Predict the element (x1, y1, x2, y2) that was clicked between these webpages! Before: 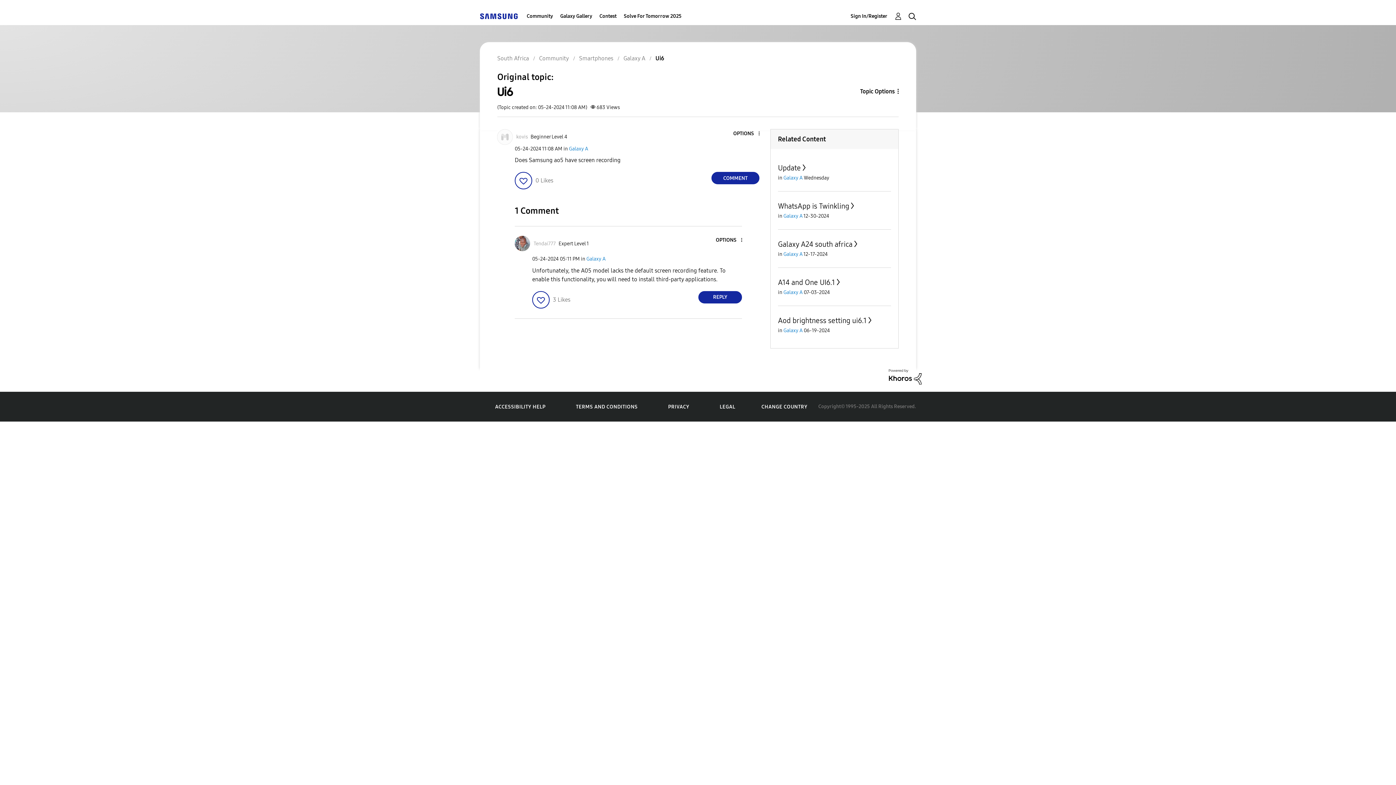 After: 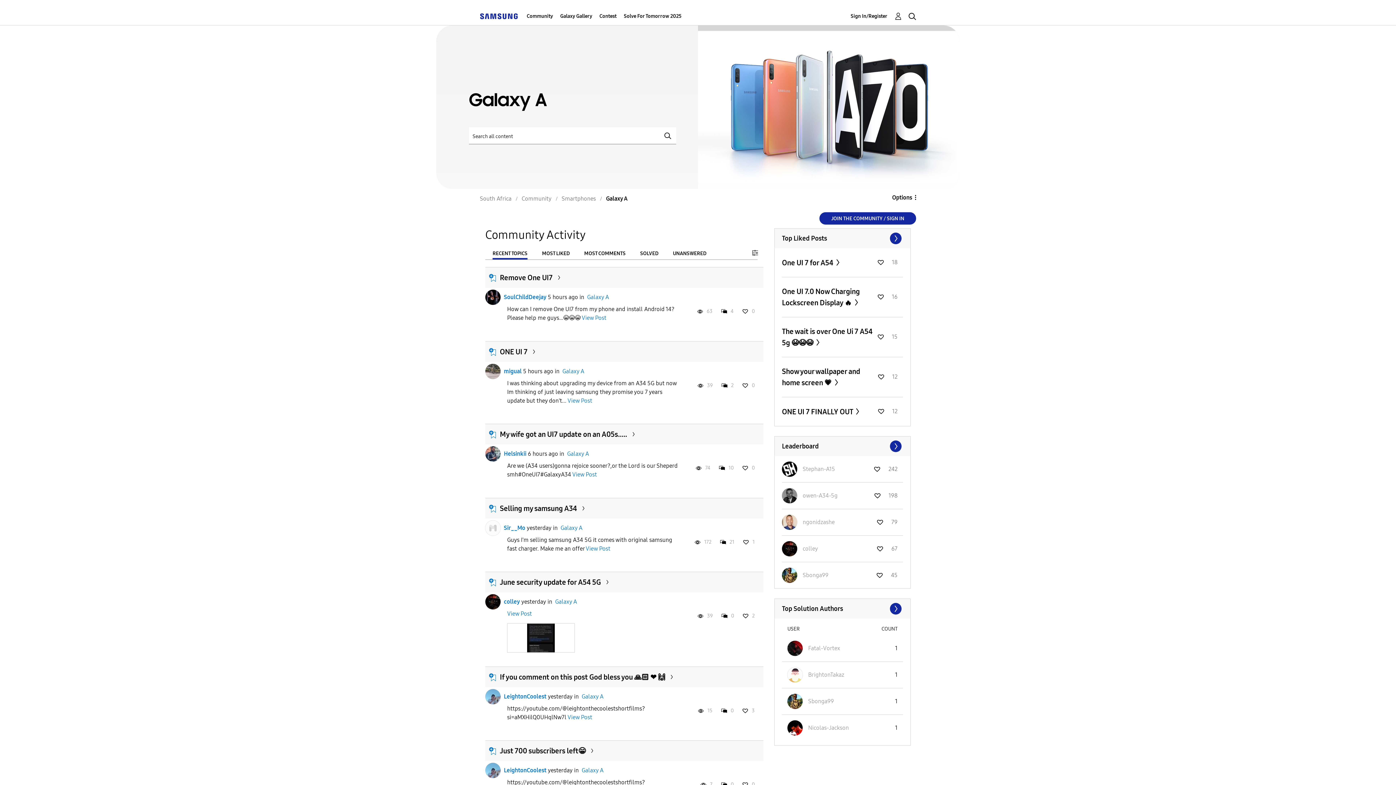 Action: label: Galaxy A bbox: (783, 251, 802, 257)